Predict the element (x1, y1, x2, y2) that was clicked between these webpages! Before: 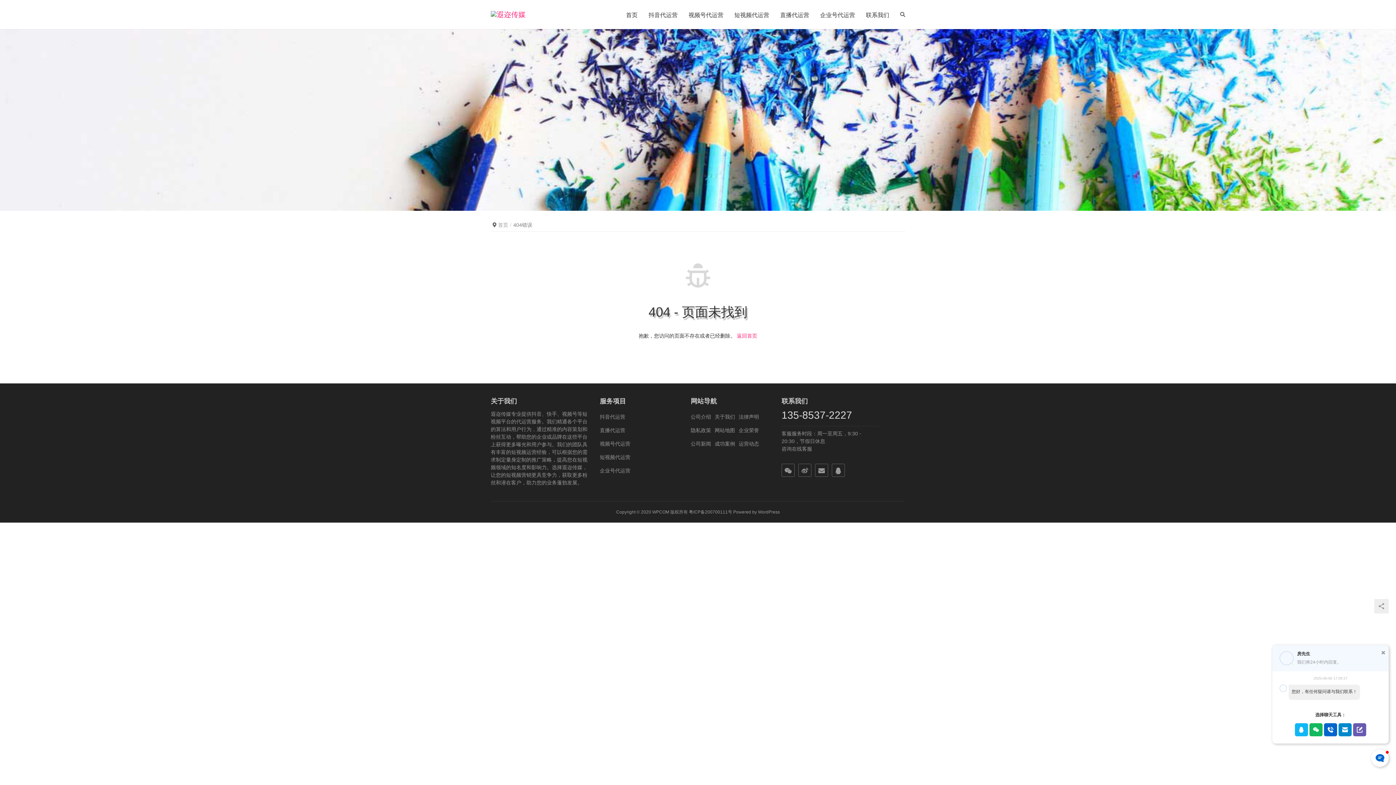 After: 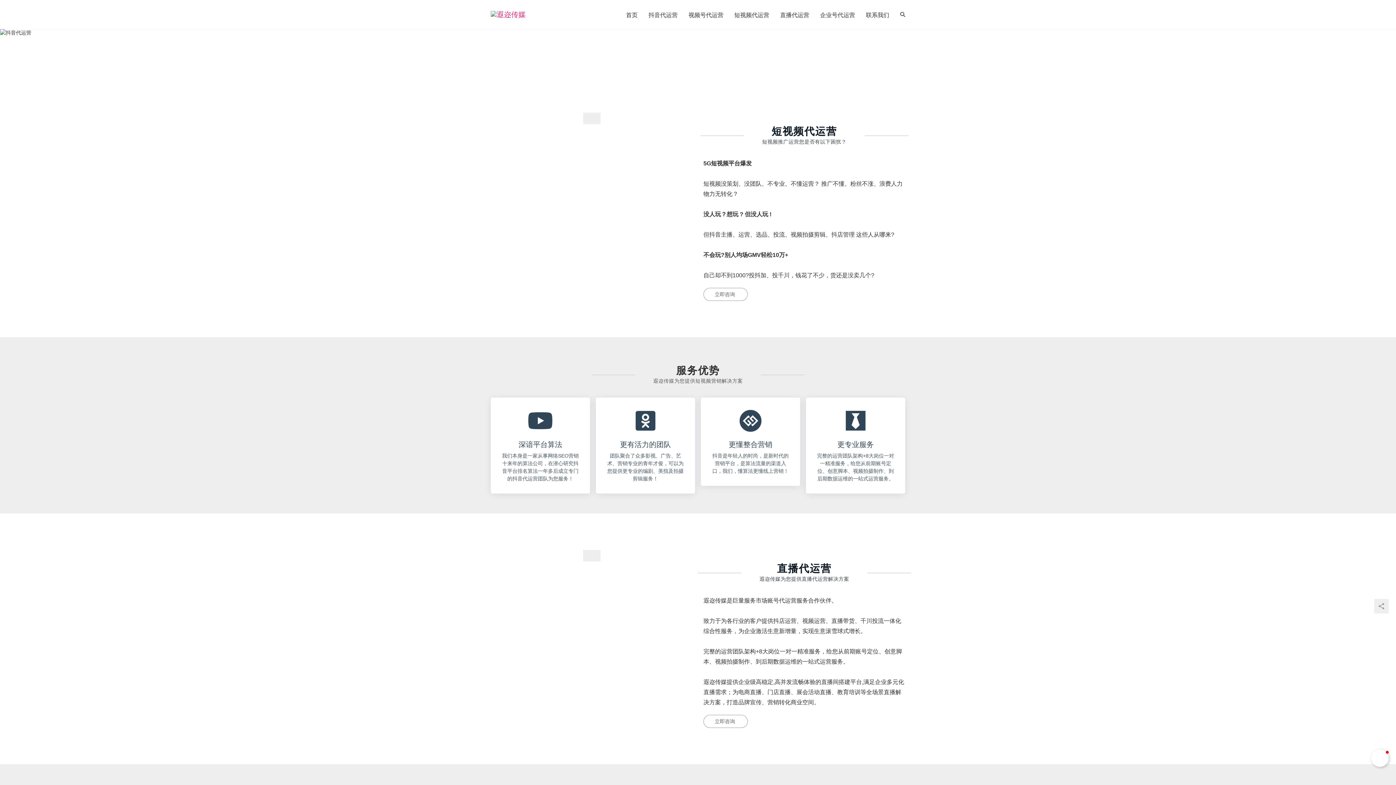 Action: bbox: (626, 0, 637, 29) label: 首页